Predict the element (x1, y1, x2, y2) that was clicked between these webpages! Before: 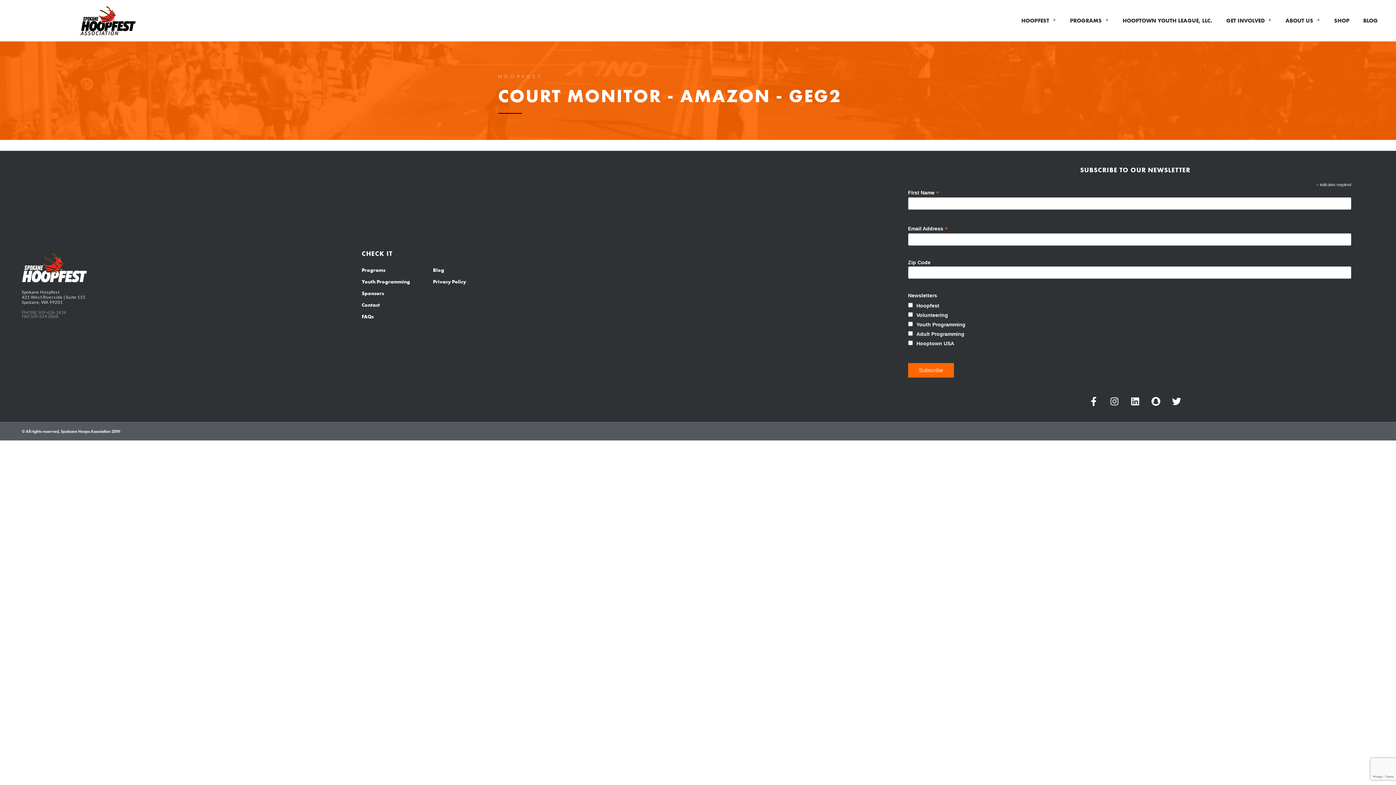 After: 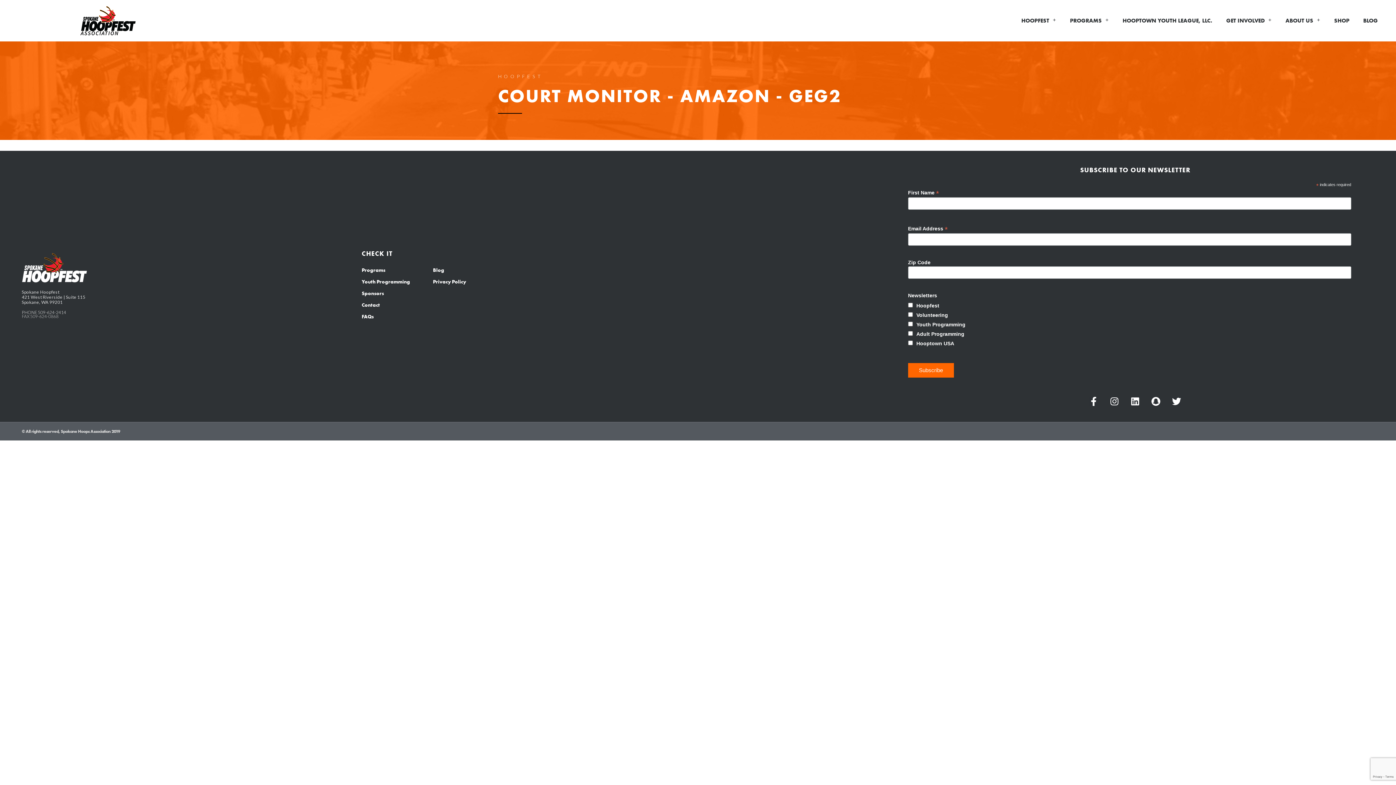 Action: label: PHONE 509-624-2414 bbox: (21, 309, 66, 315)